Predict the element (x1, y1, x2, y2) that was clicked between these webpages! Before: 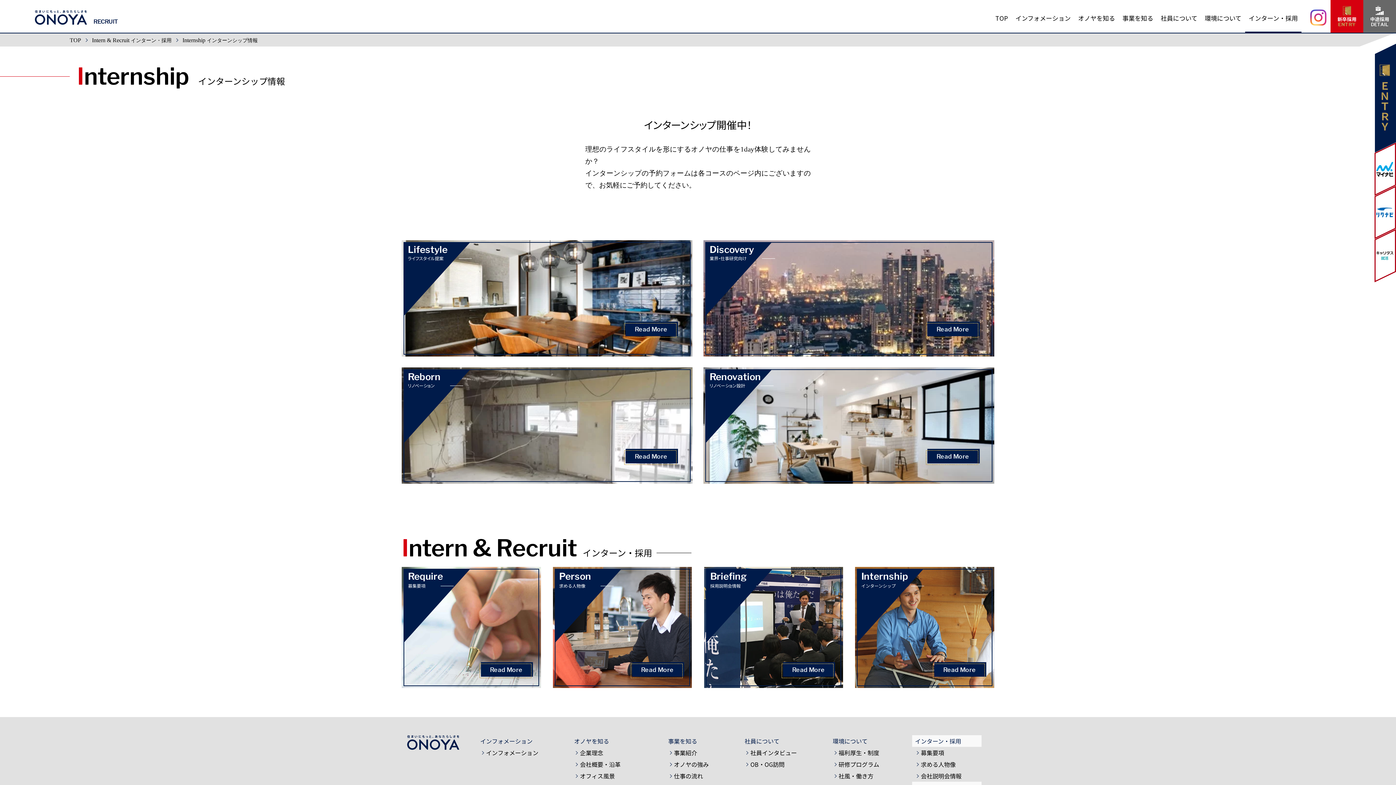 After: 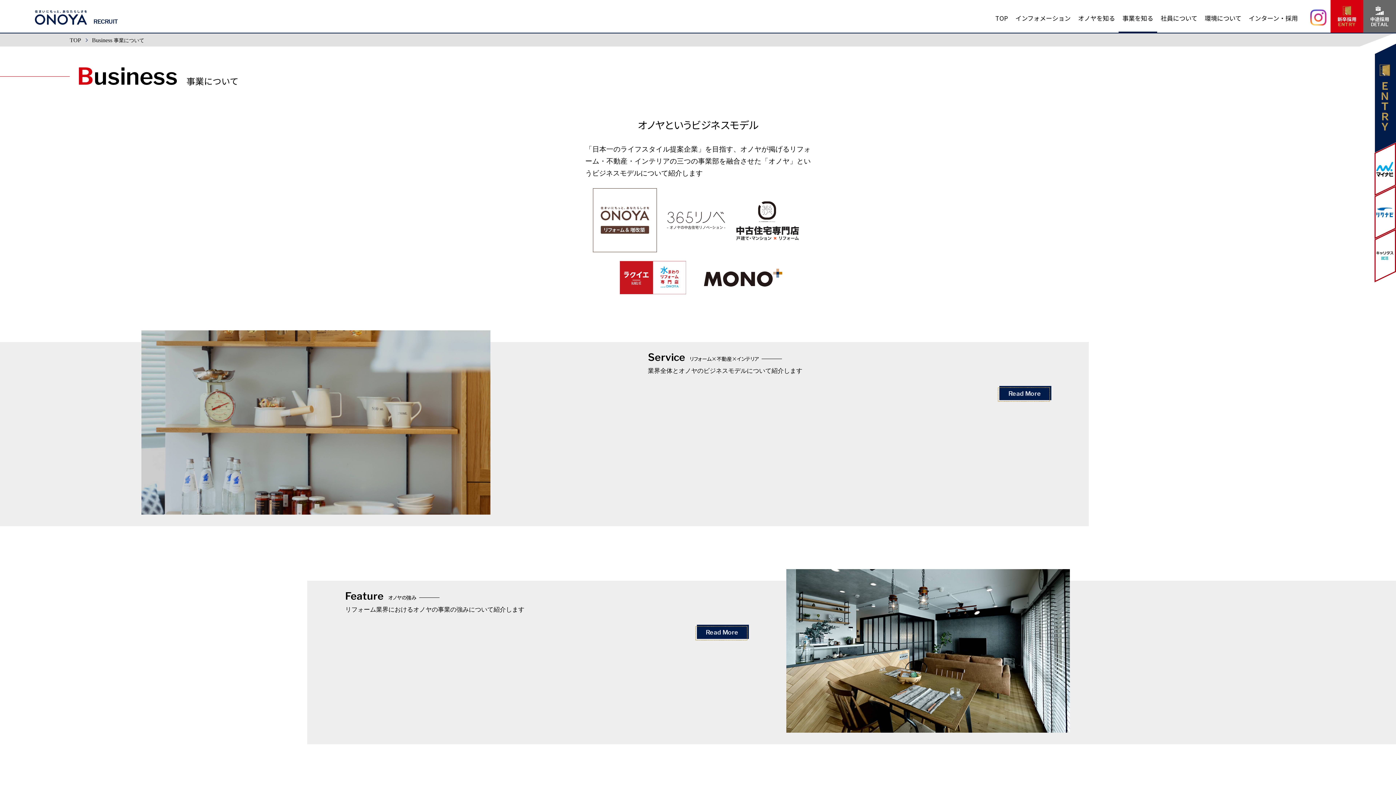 Action: label: 事業を知る bbox: (665, 735, 711, 747)